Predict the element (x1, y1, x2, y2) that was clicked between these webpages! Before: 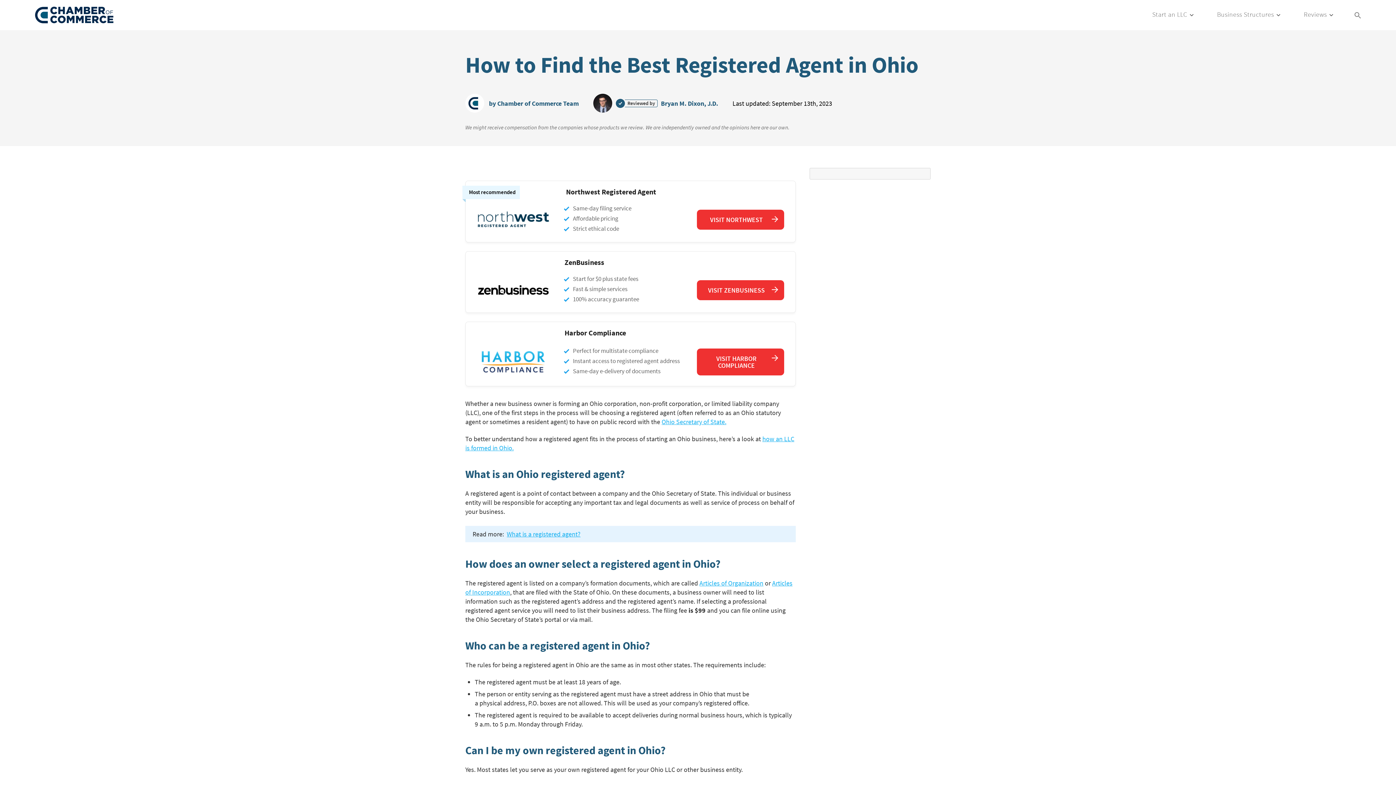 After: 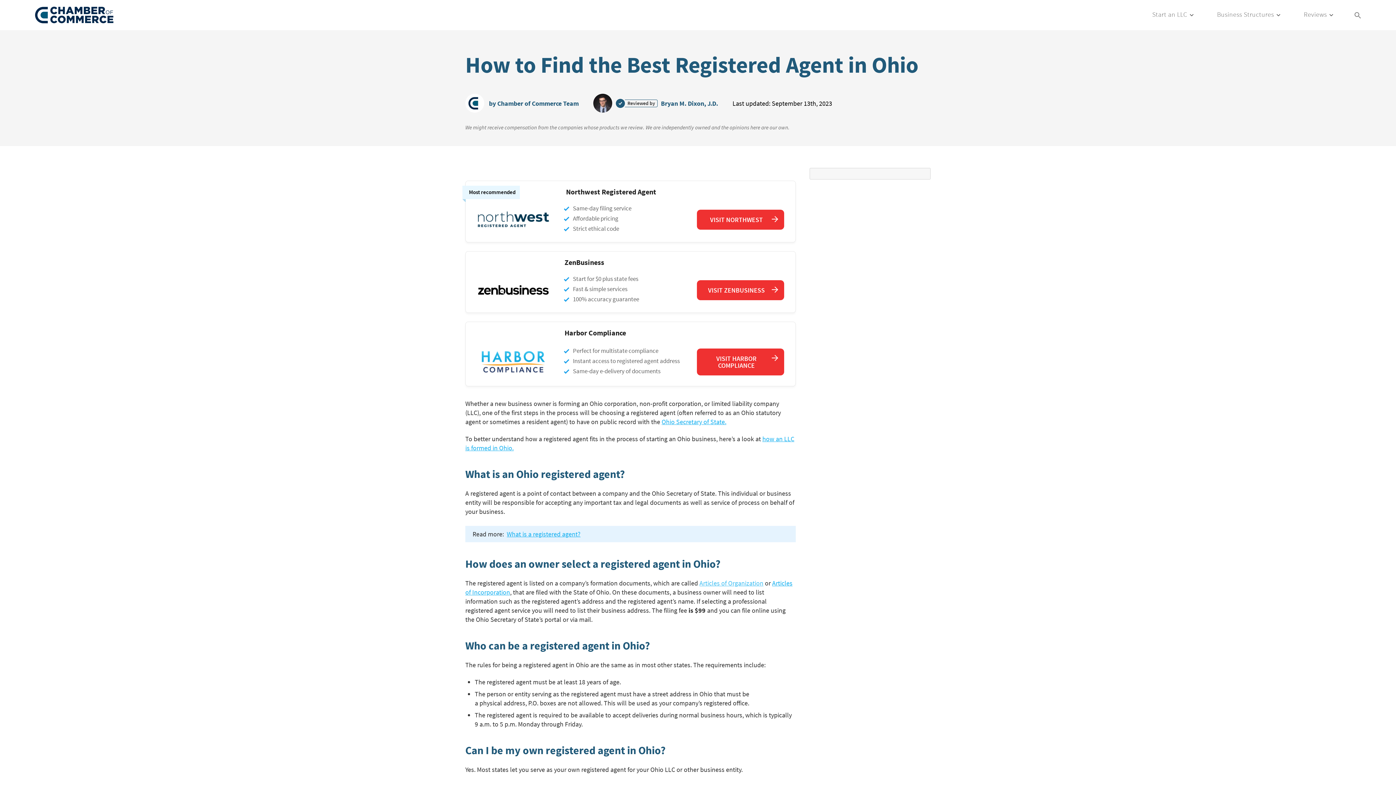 Action: bbox: (699, 579, 763, 587) label: Articles of Organization